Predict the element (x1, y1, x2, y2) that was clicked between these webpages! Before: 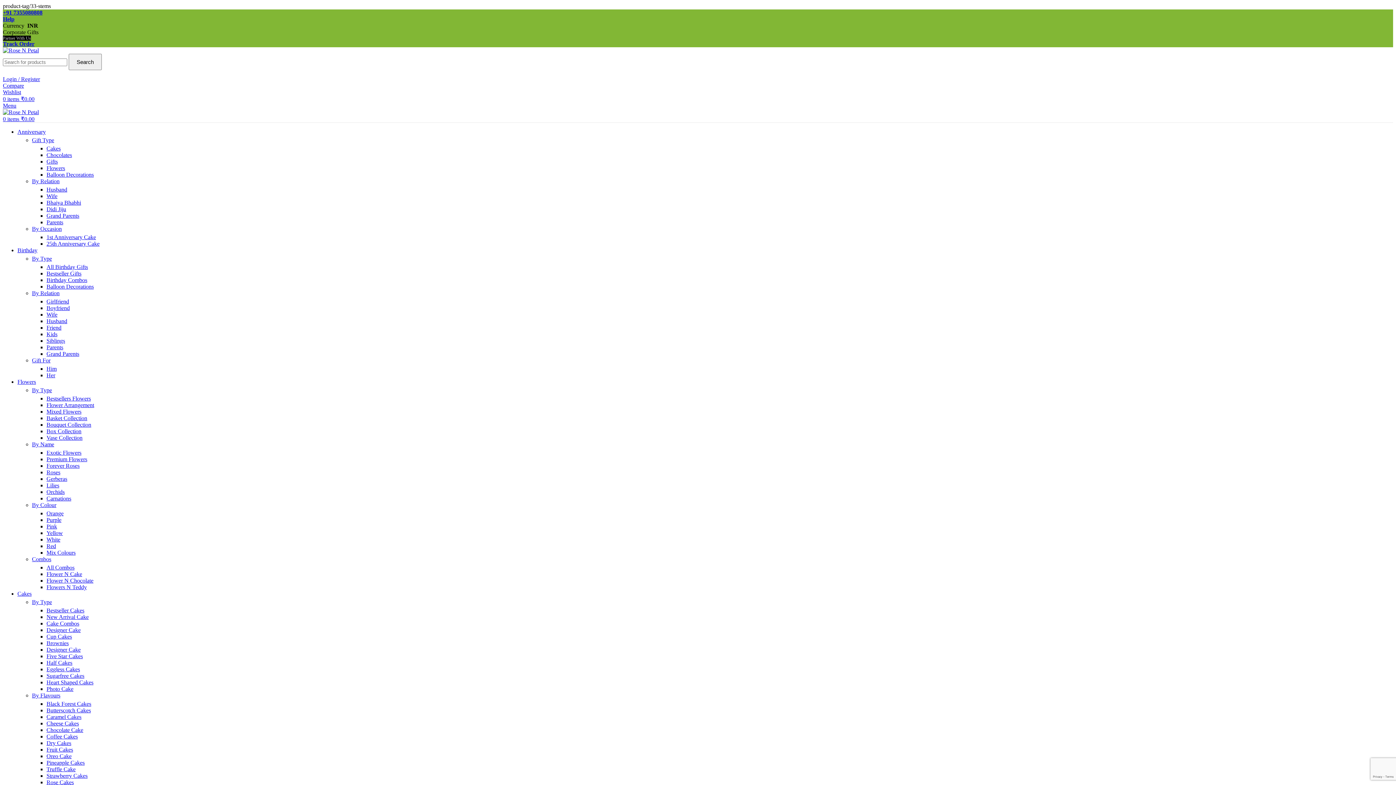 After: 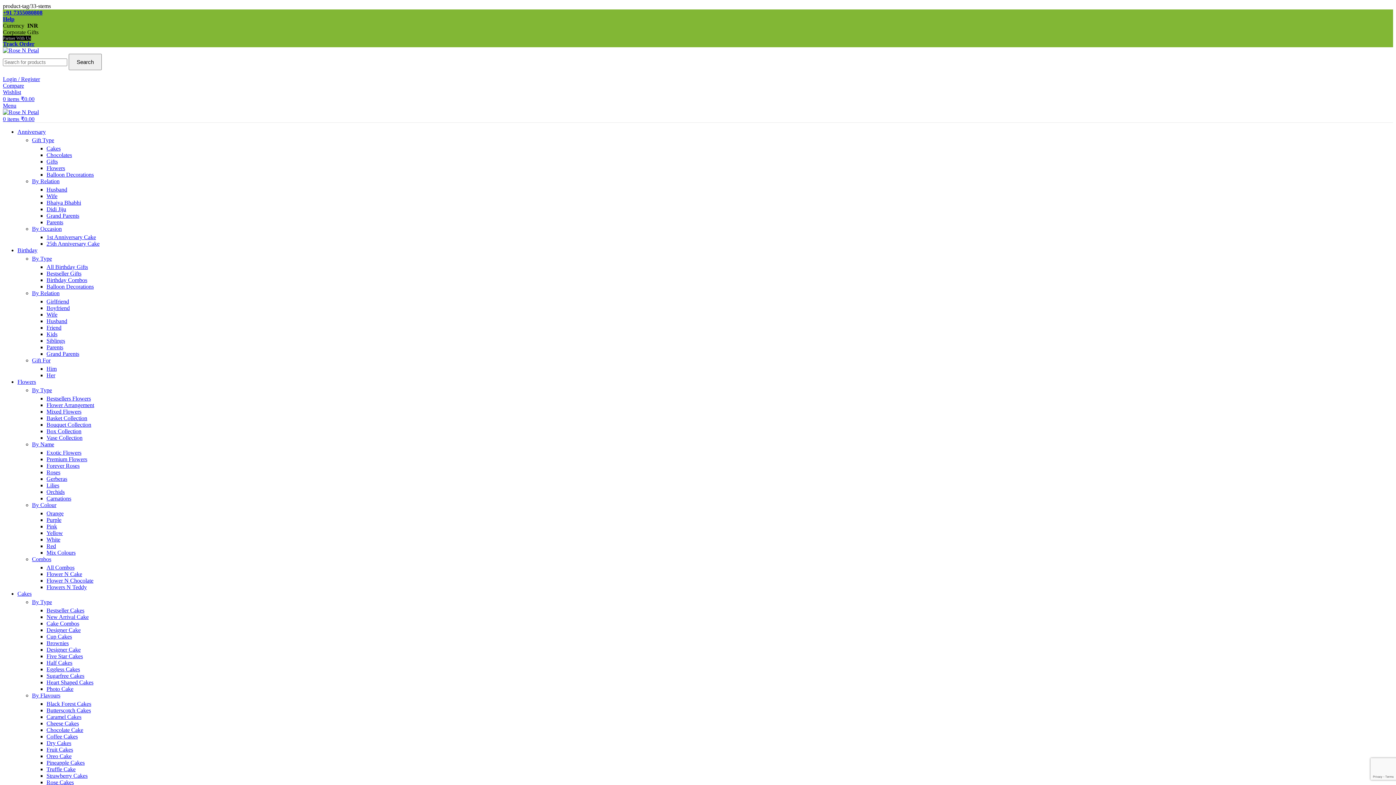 Action: label: By Type bbox: (32, 255, 52, 261)